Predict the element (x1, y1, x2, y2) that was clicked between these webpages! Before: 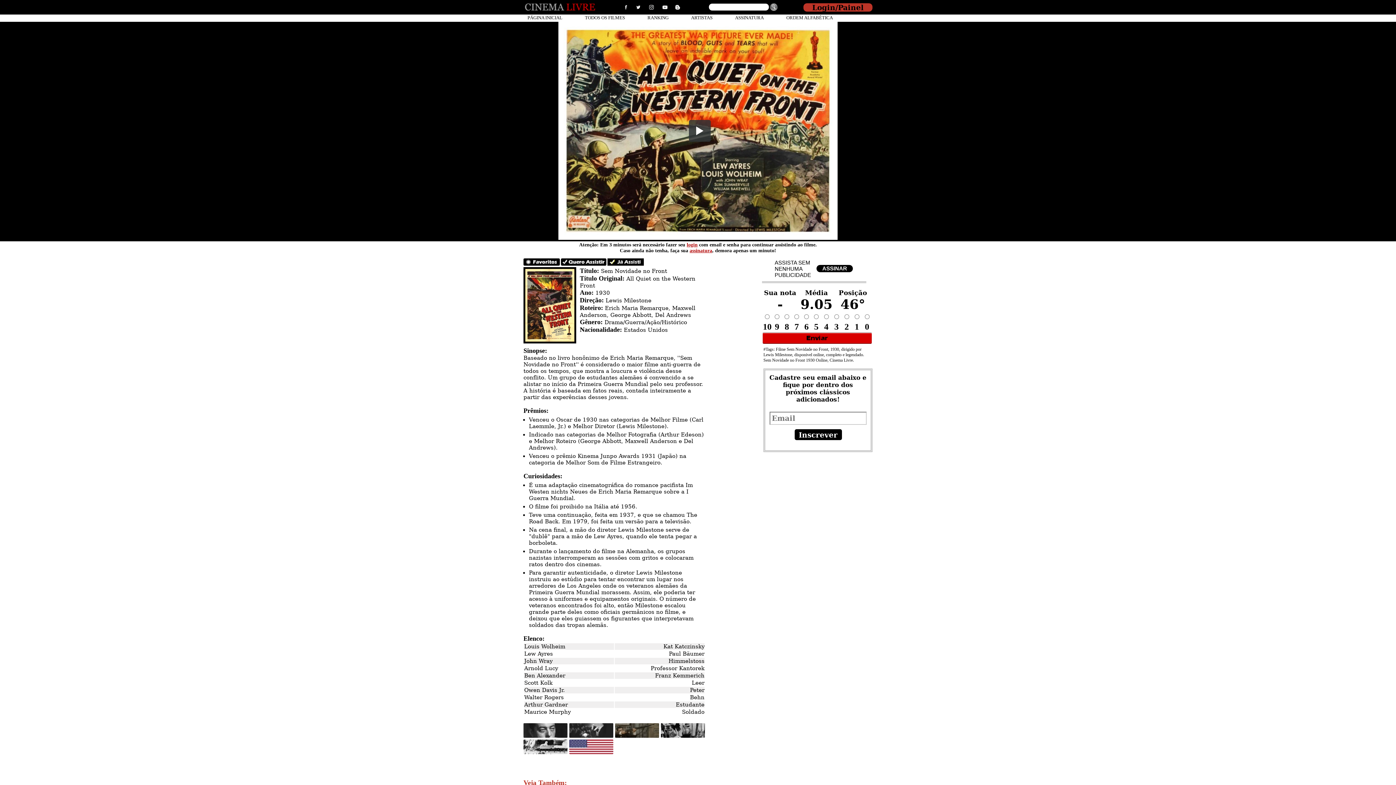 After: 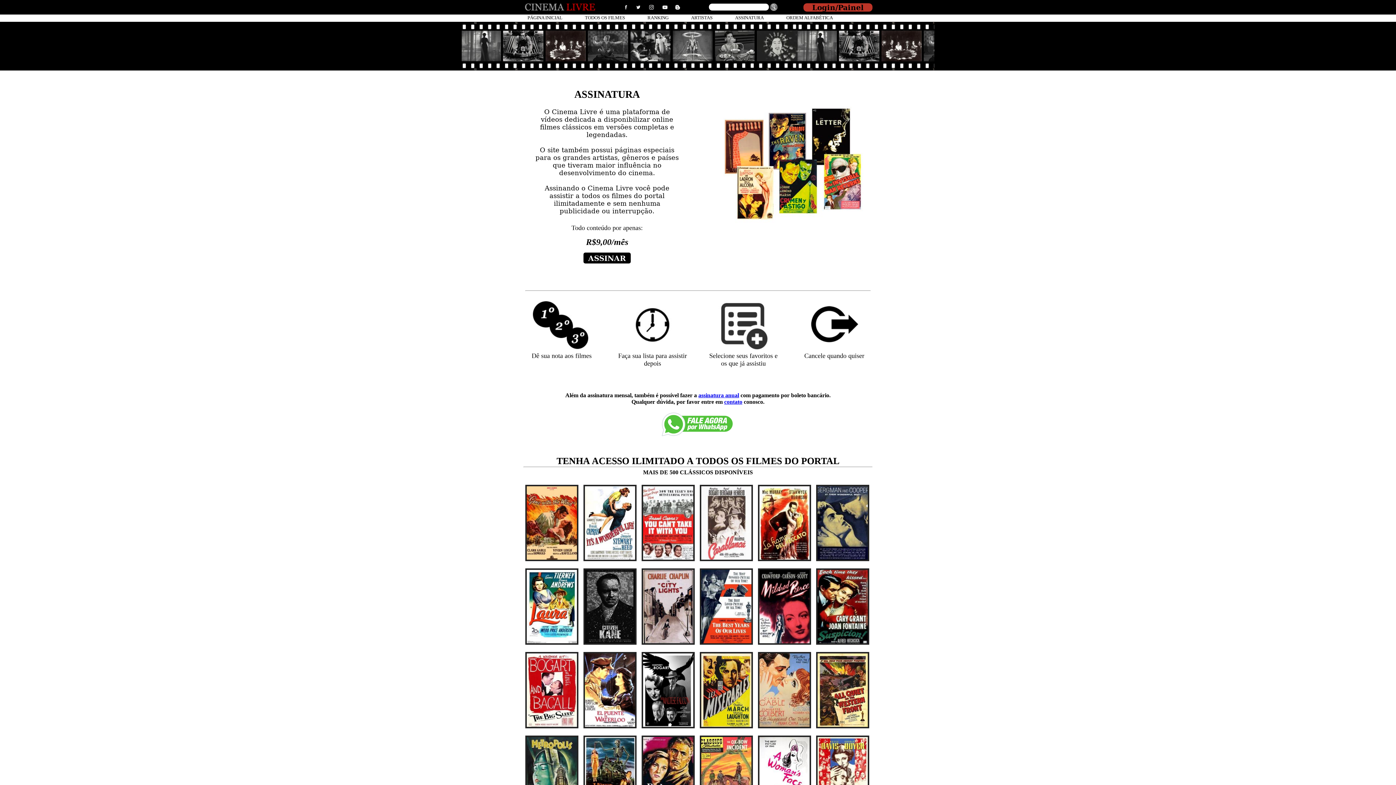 Action: label: ASSINATURA bbox: (724, 14, 775, 20)